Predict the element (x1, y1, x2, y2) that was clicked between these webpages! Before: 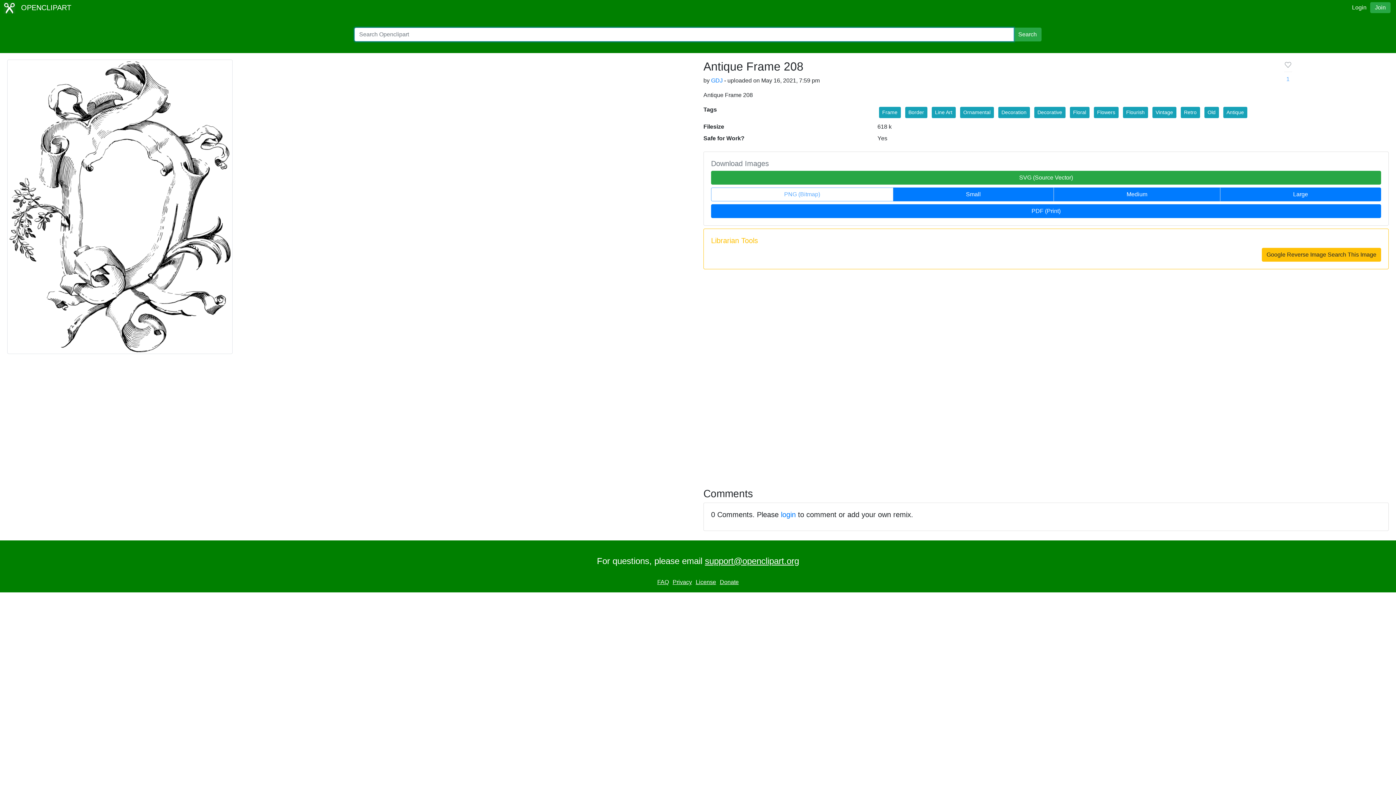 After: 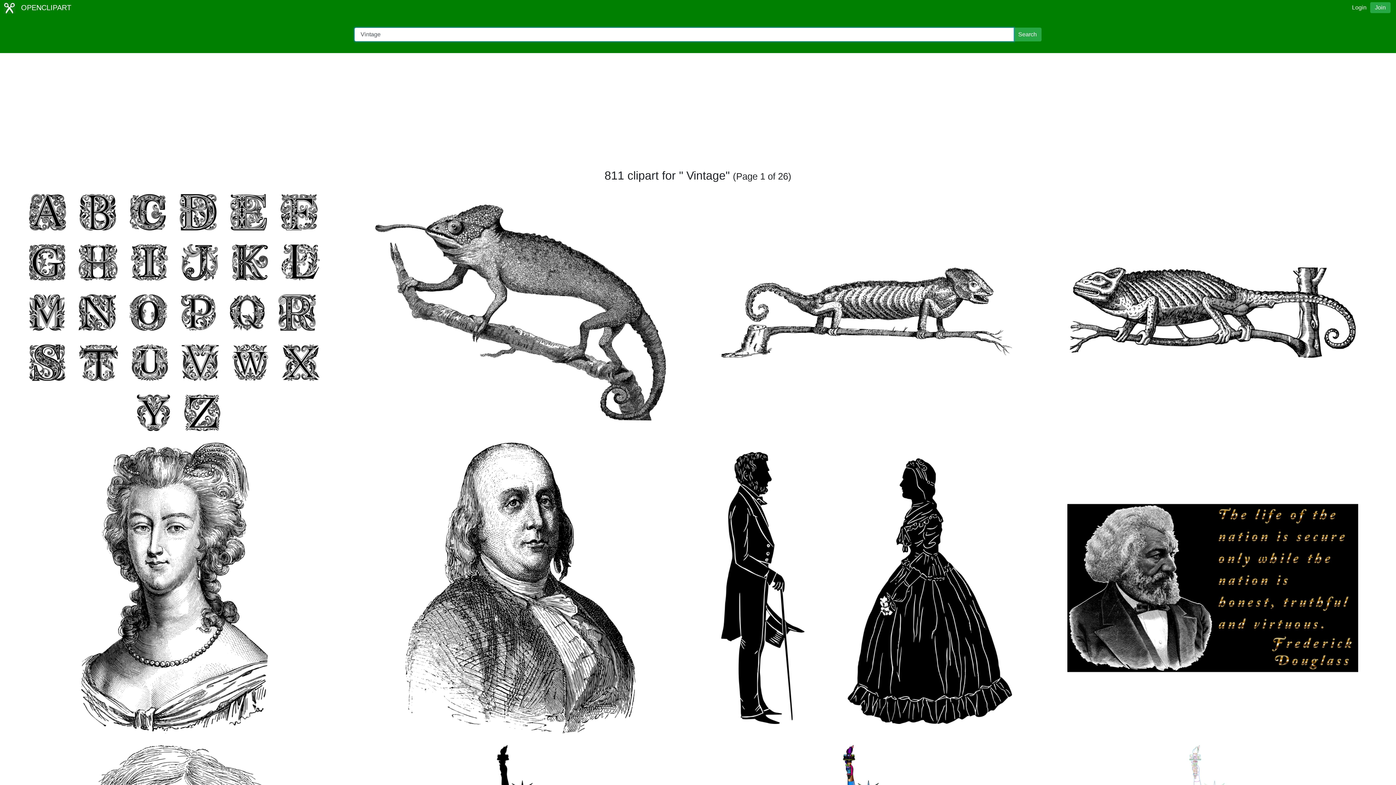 Action: label: Vintage bbox: (1152, 106, 1176, 118)